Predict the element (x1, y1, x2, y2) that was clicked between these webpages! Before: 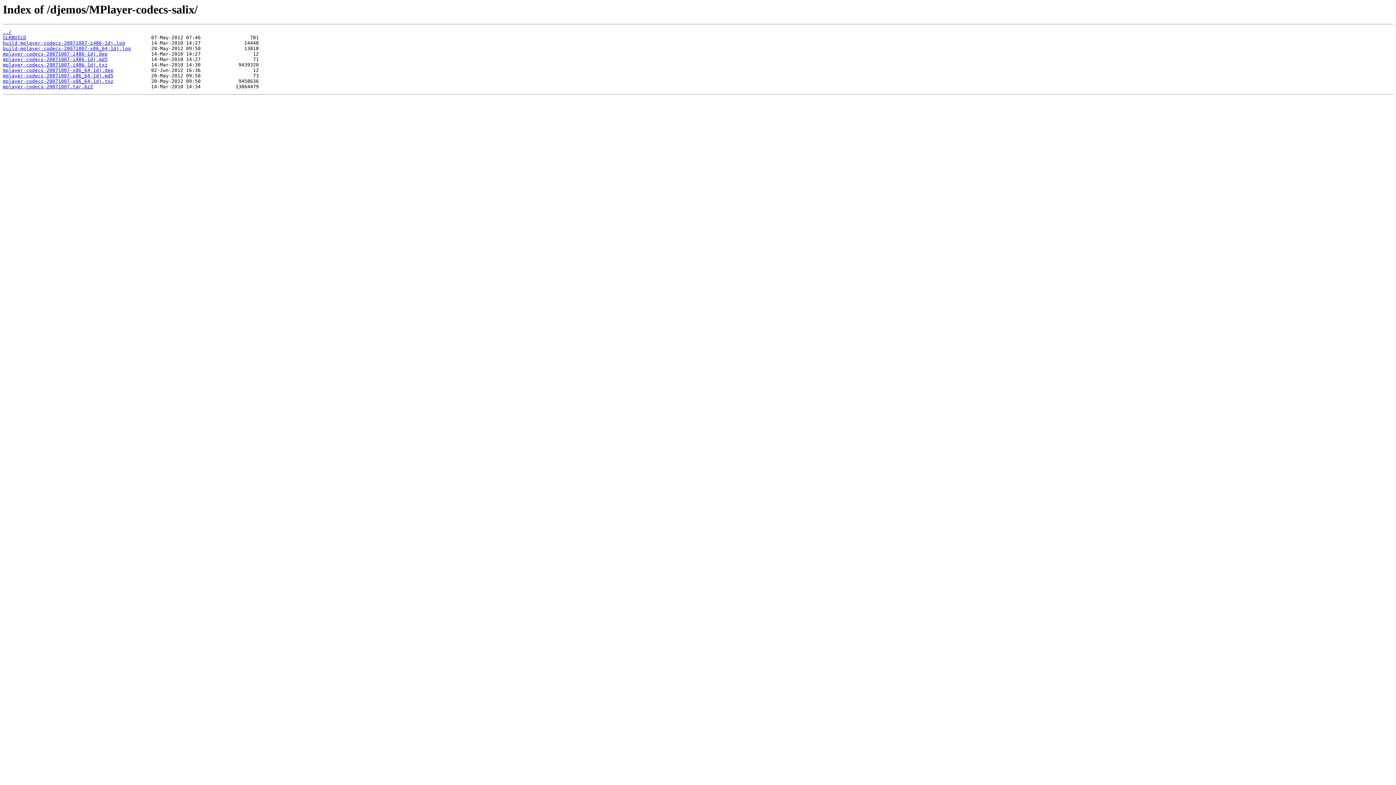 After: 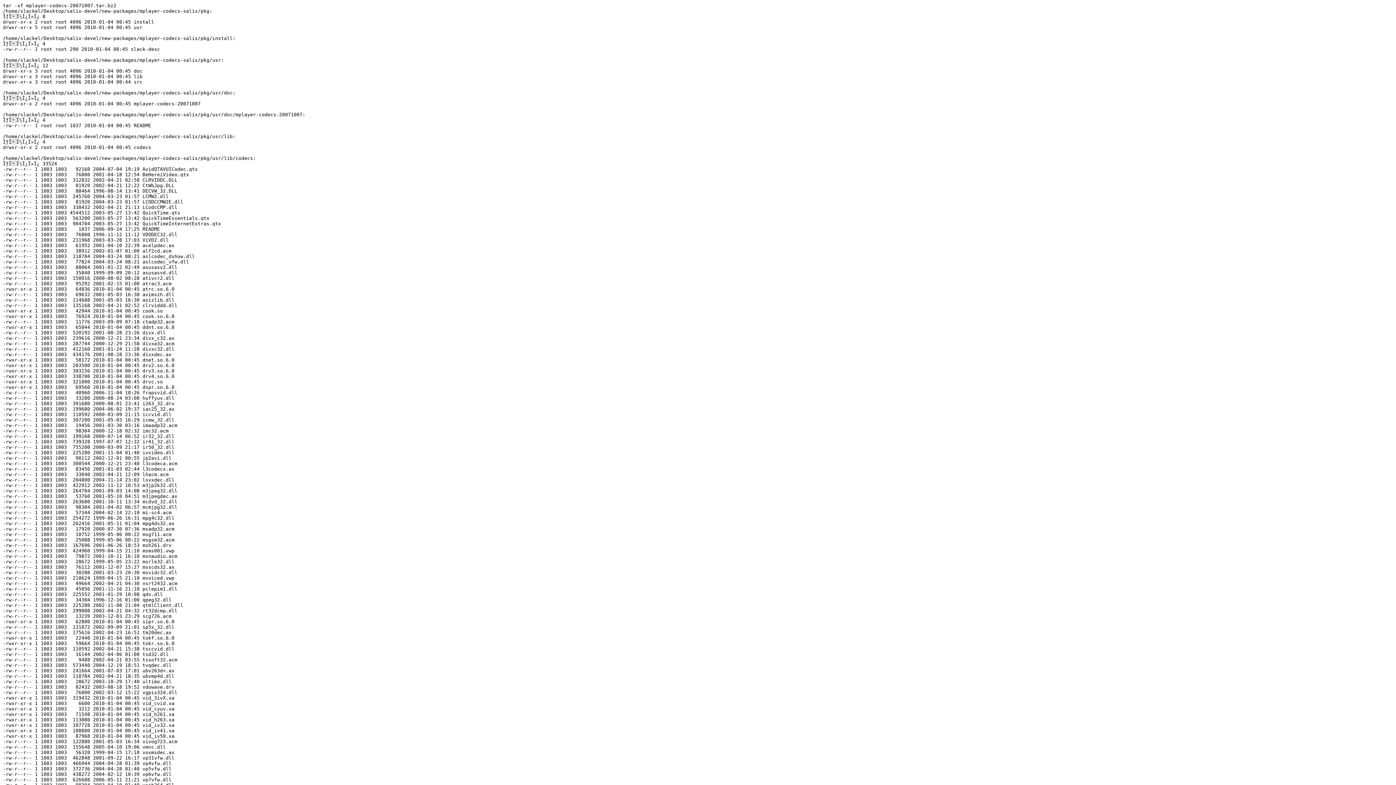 Action: bbox: (2, 40, 125, 45) label: build-mplayer-codecs-20071007-i486-1dj.log